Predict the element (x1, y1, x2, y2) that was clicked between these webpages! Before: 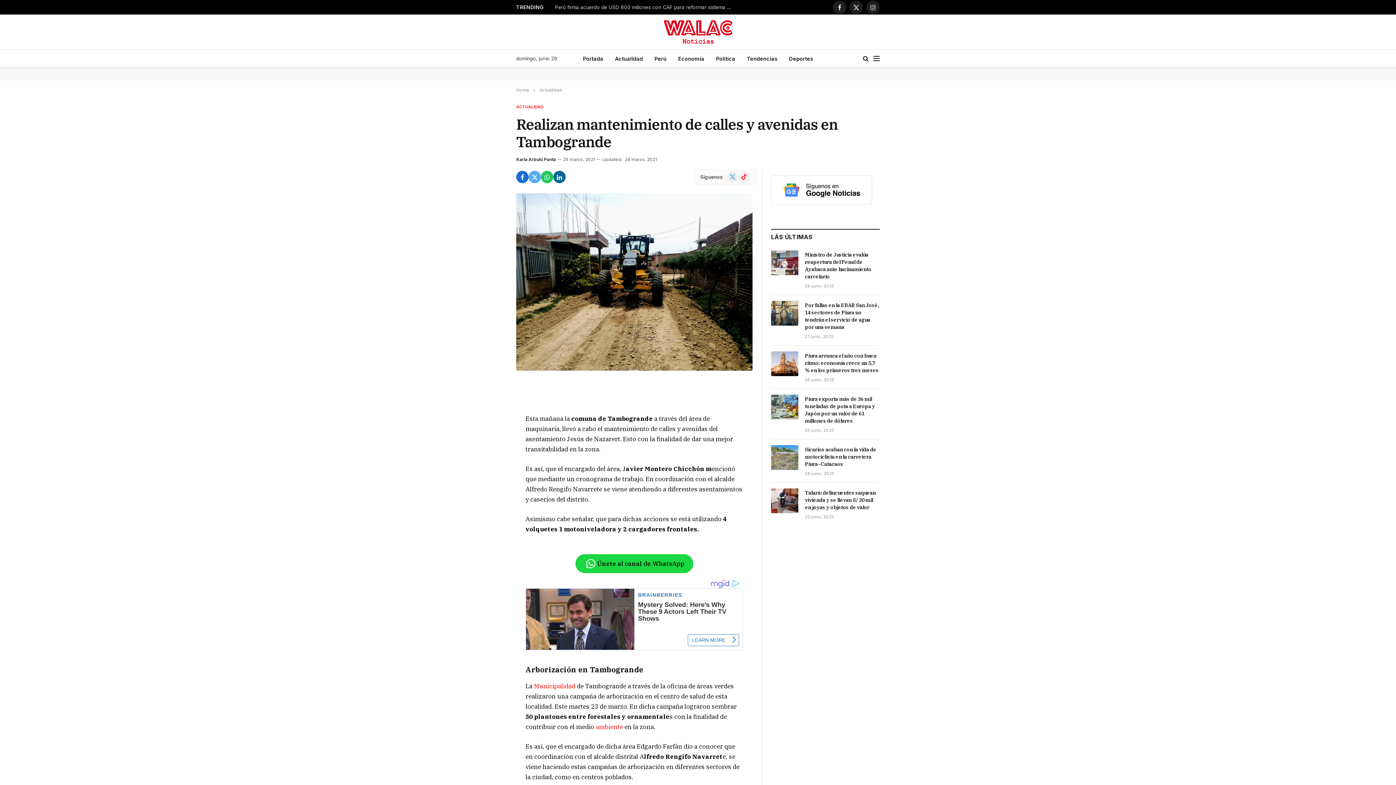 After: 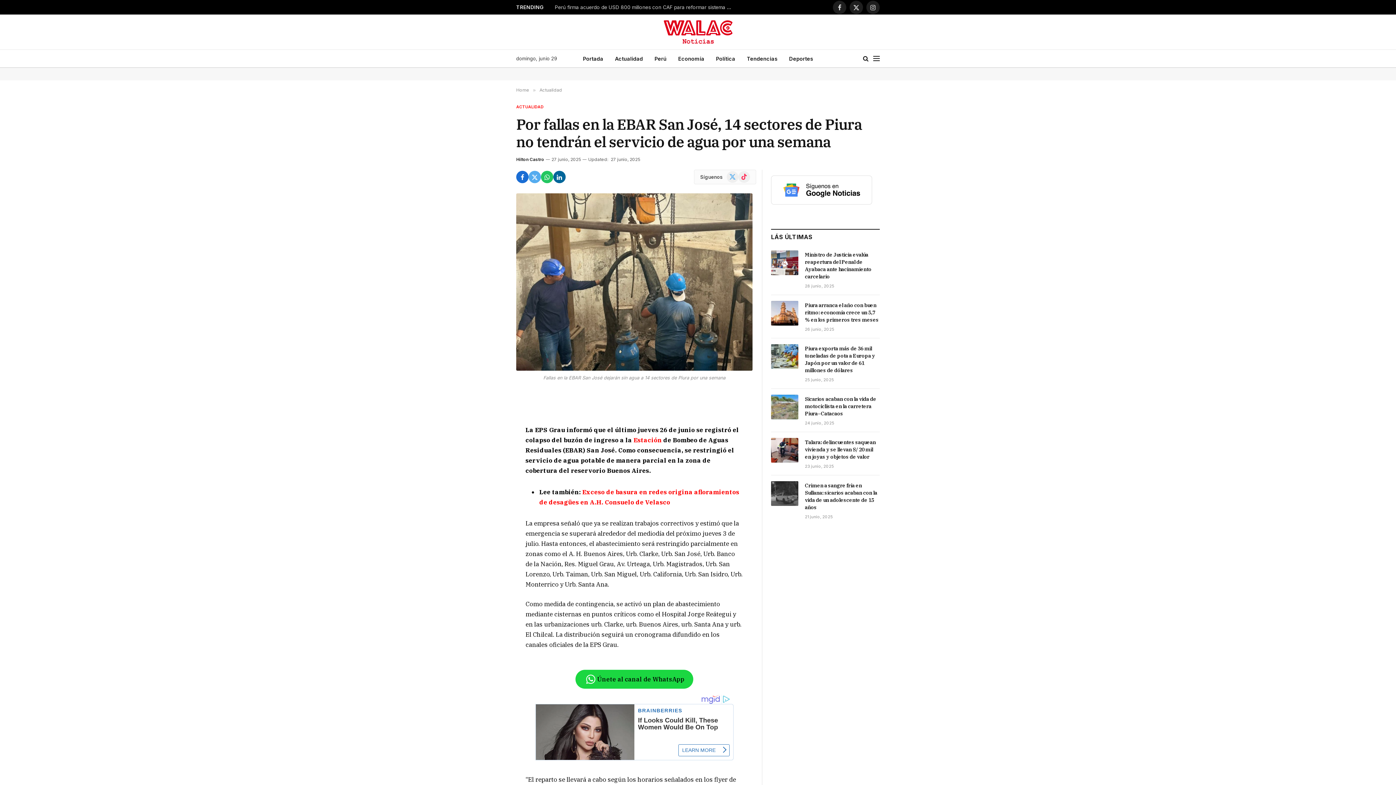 Action: bbox: (805, 392, 880, 421) label: Por fallas en la EBAR San José, 14 sectores de Piura no tendrán el servicio de agua por una semana